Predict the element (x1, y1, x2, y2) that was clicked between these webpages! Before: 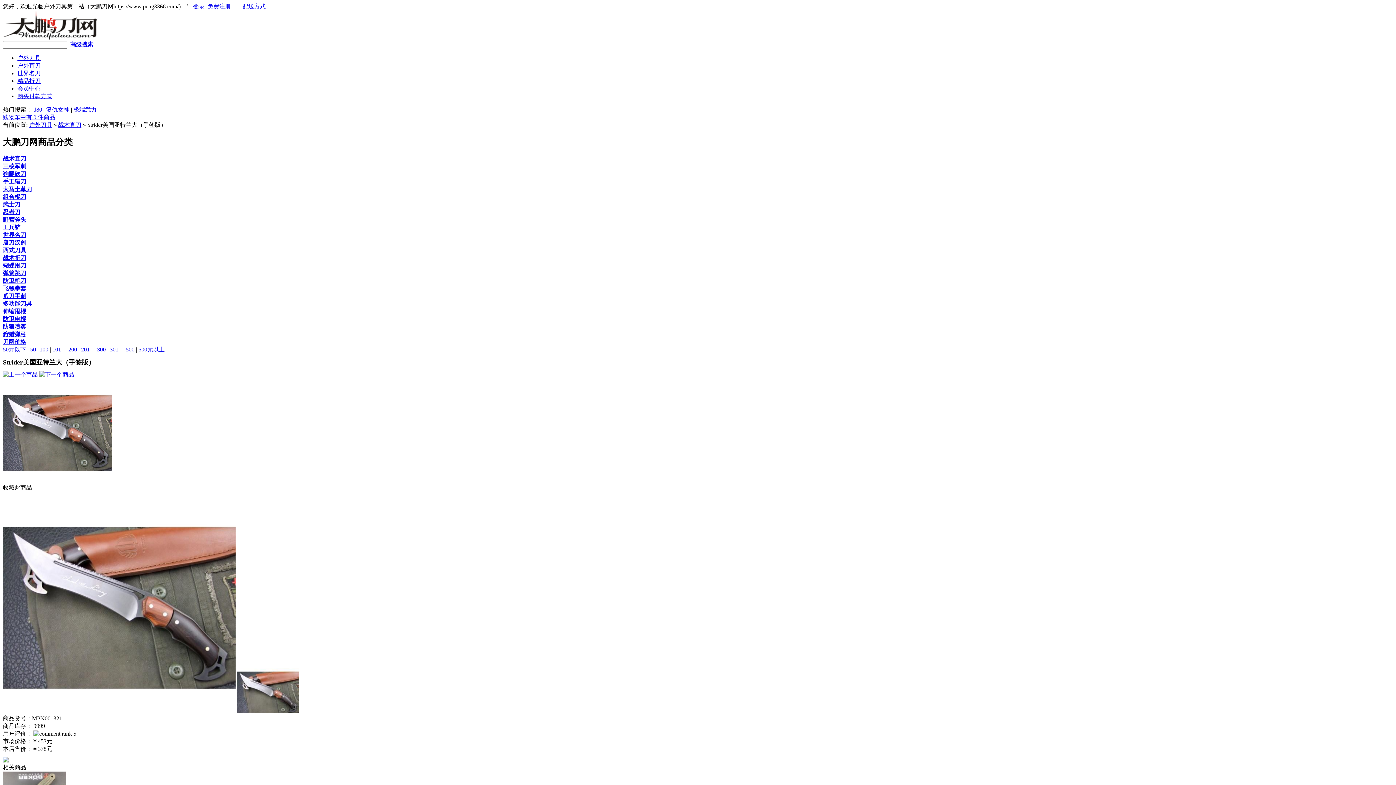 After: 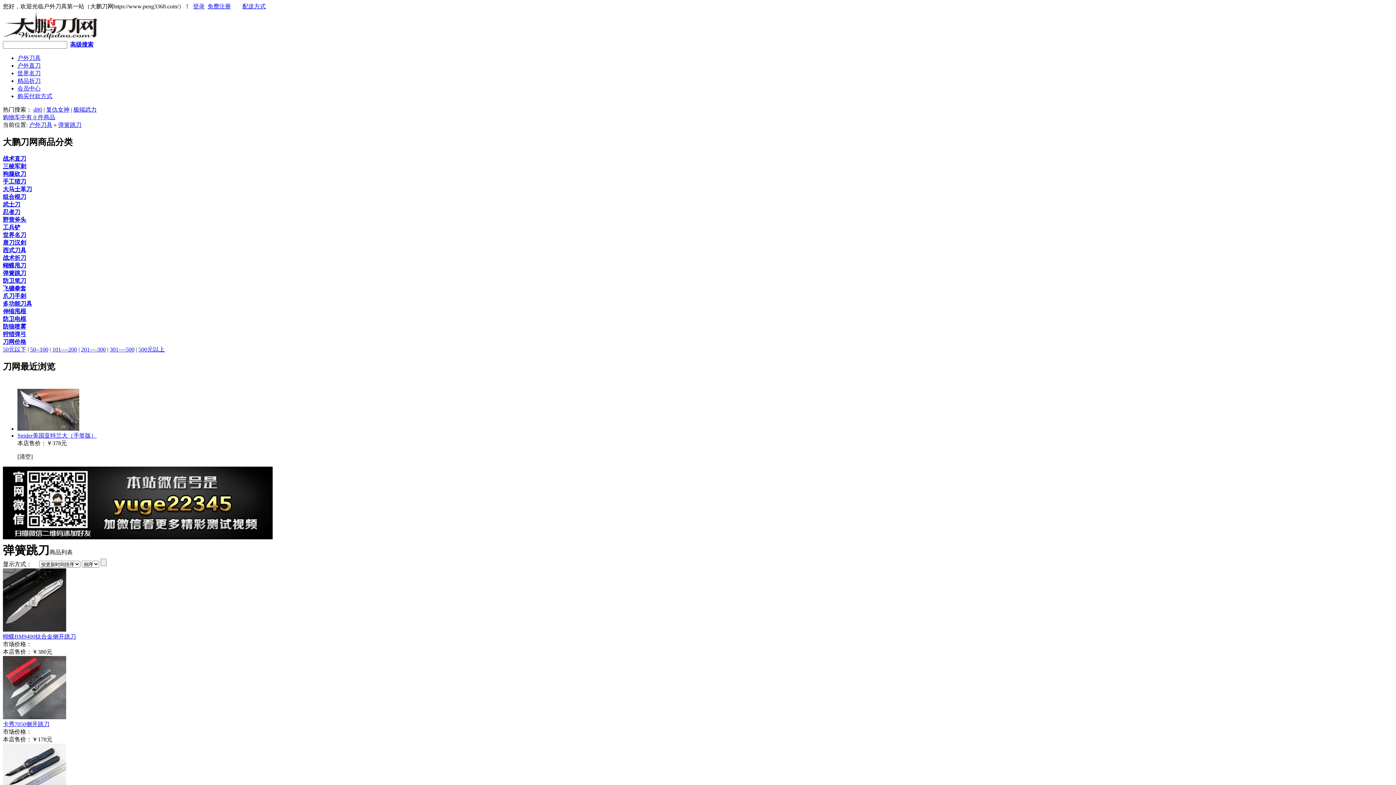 Action: label: 弹簧跳刀 bbox: (2, 270, 26, 276)